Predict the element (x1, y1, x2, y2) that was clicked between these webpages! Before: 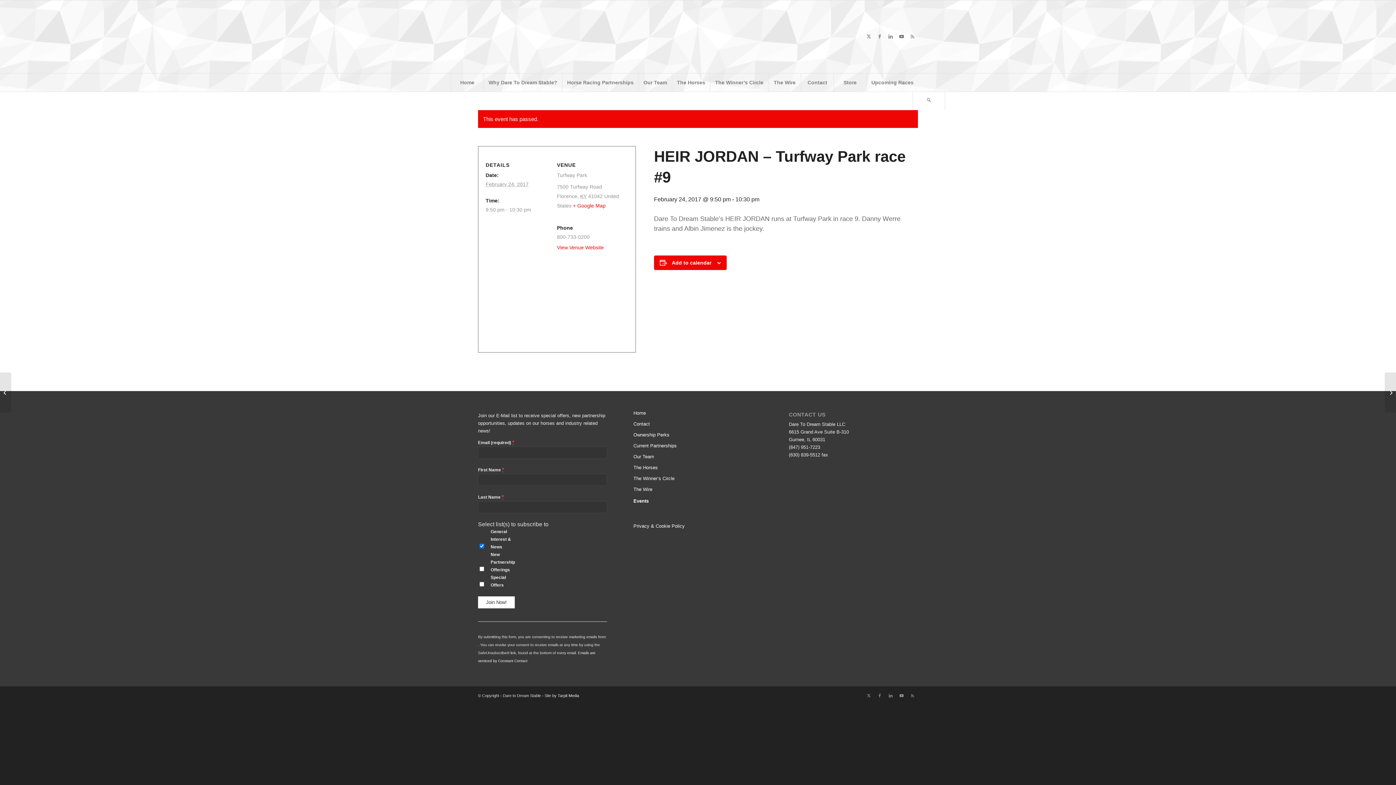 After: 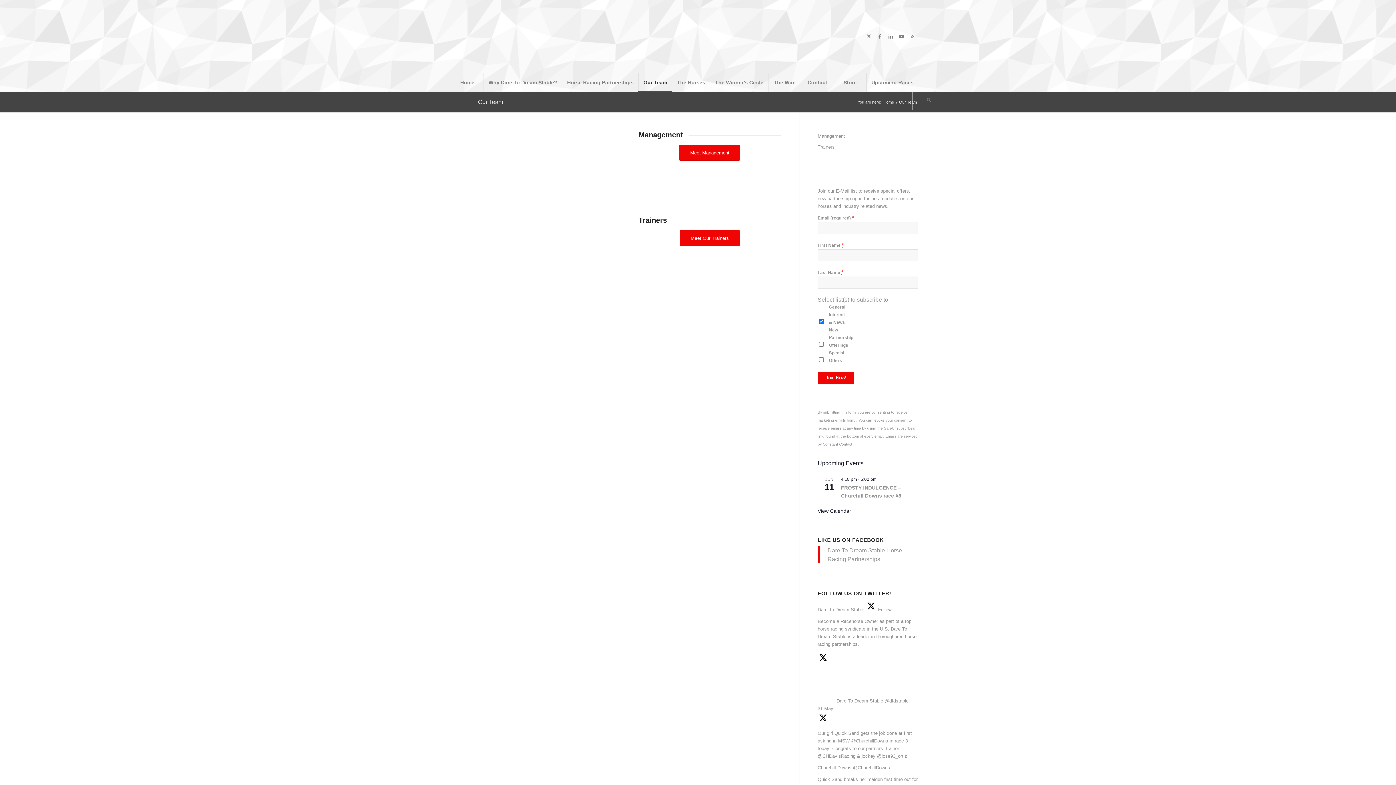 Action: bbox: (638, 73, 672, 91) label: Our Team